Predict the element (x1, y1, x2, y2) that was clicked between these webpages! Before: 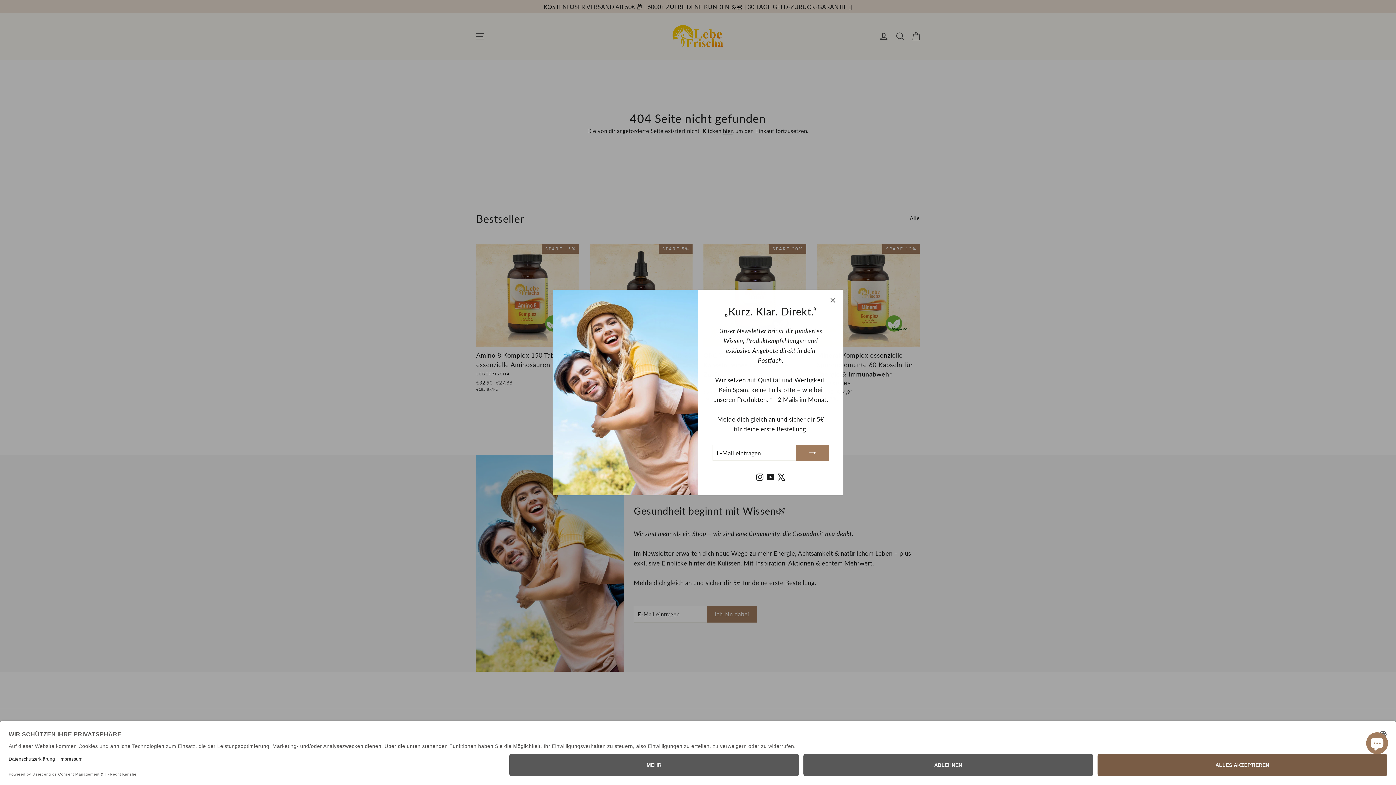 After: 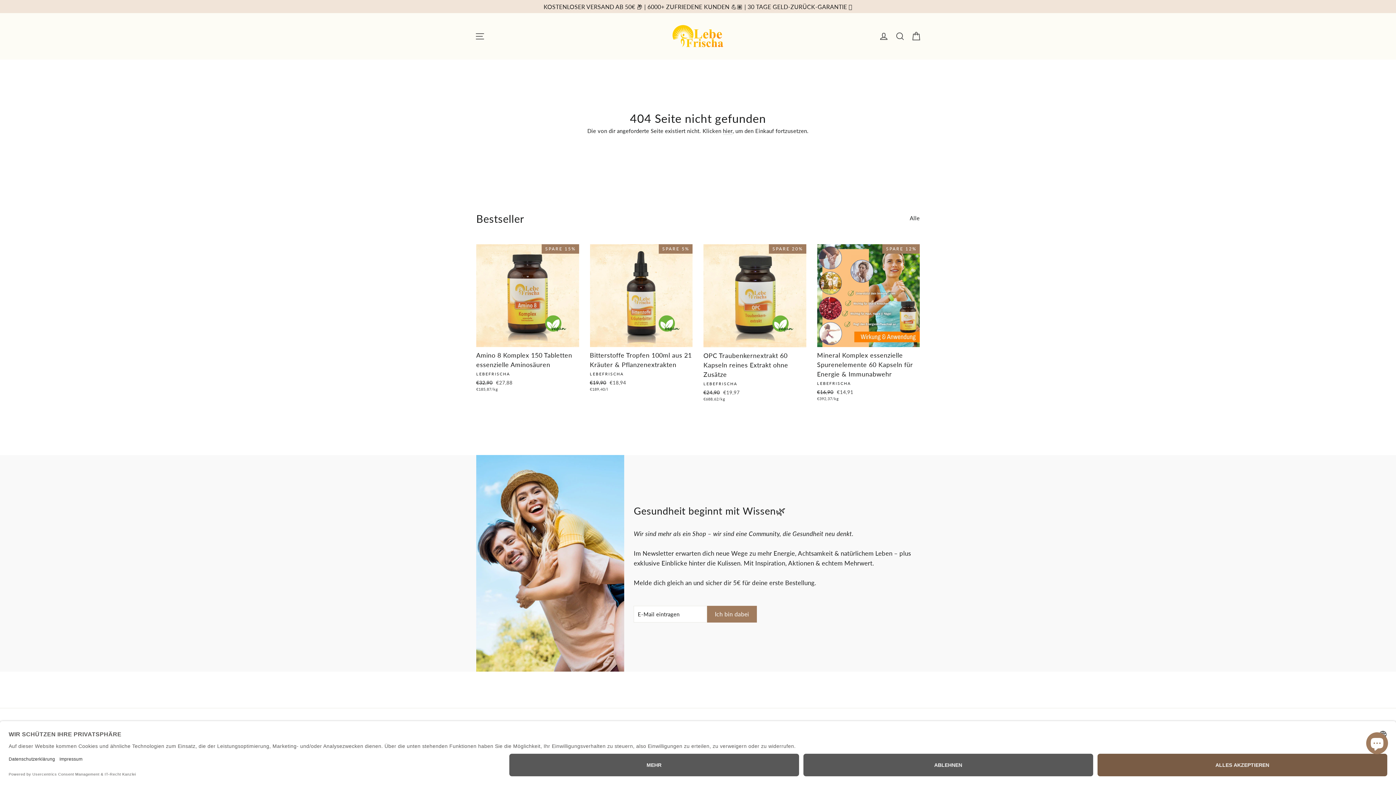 Action: bbox: (826, 293, 840, 307) label: "Schließen (Esc)"